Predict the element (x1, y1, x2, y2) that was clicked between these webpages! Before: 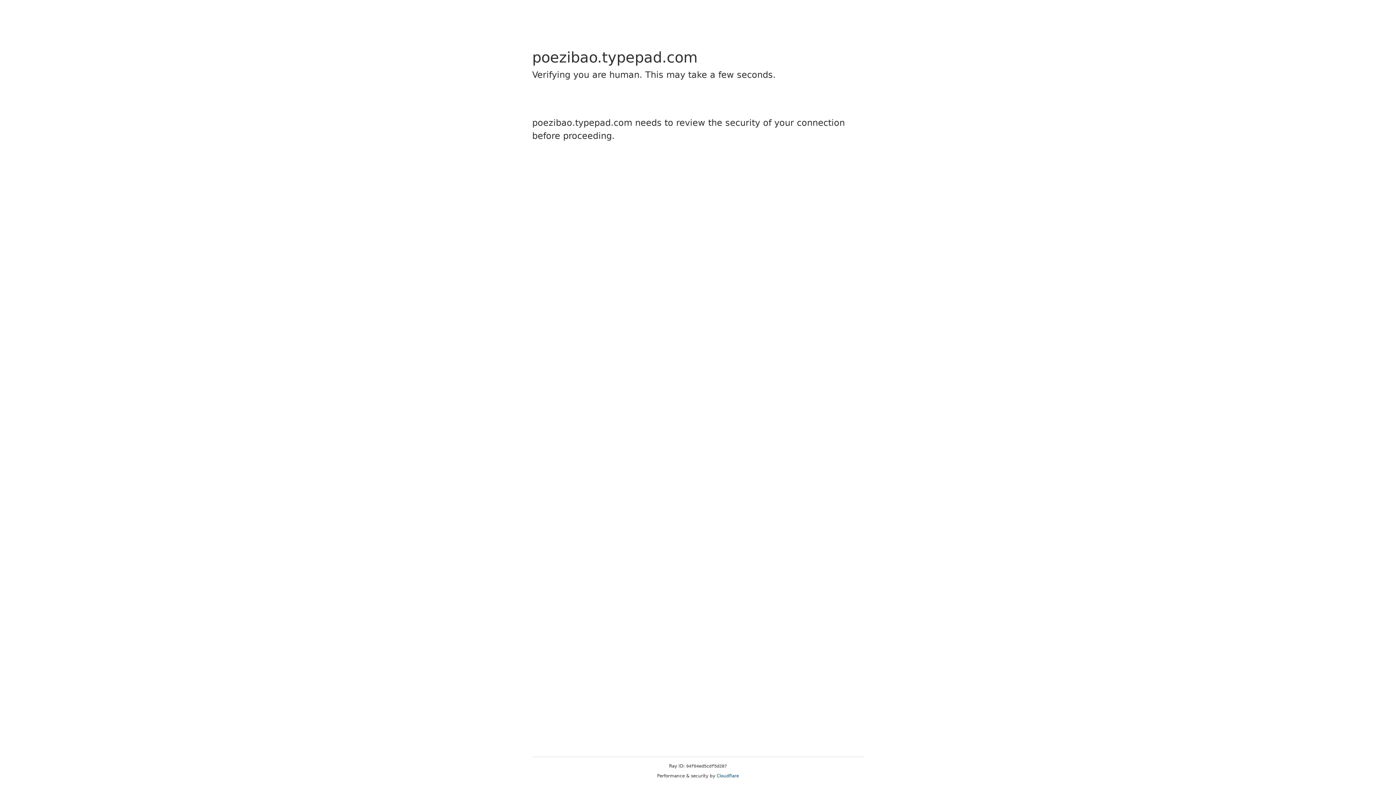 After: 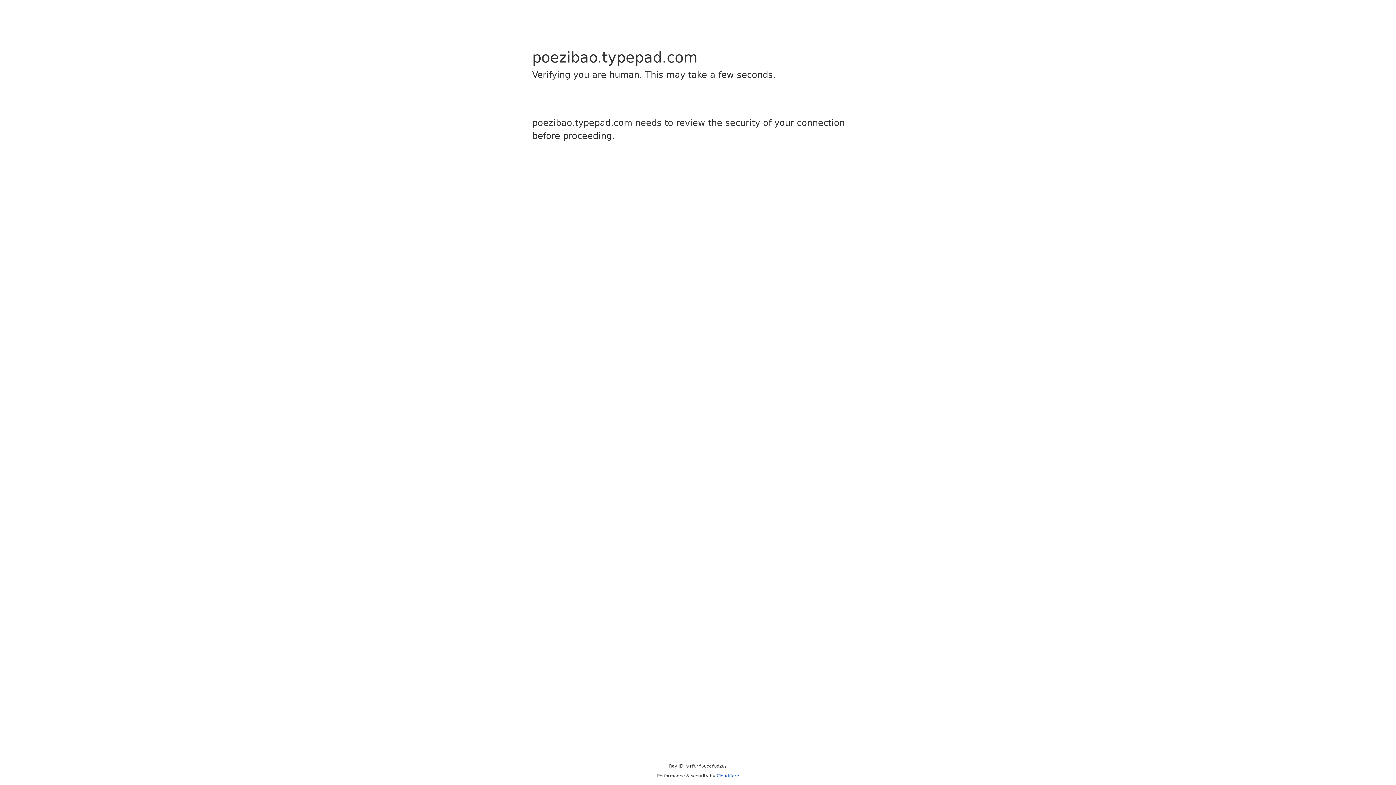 Action: label: Cloudflare bbox: (716, 773, 739, 778)